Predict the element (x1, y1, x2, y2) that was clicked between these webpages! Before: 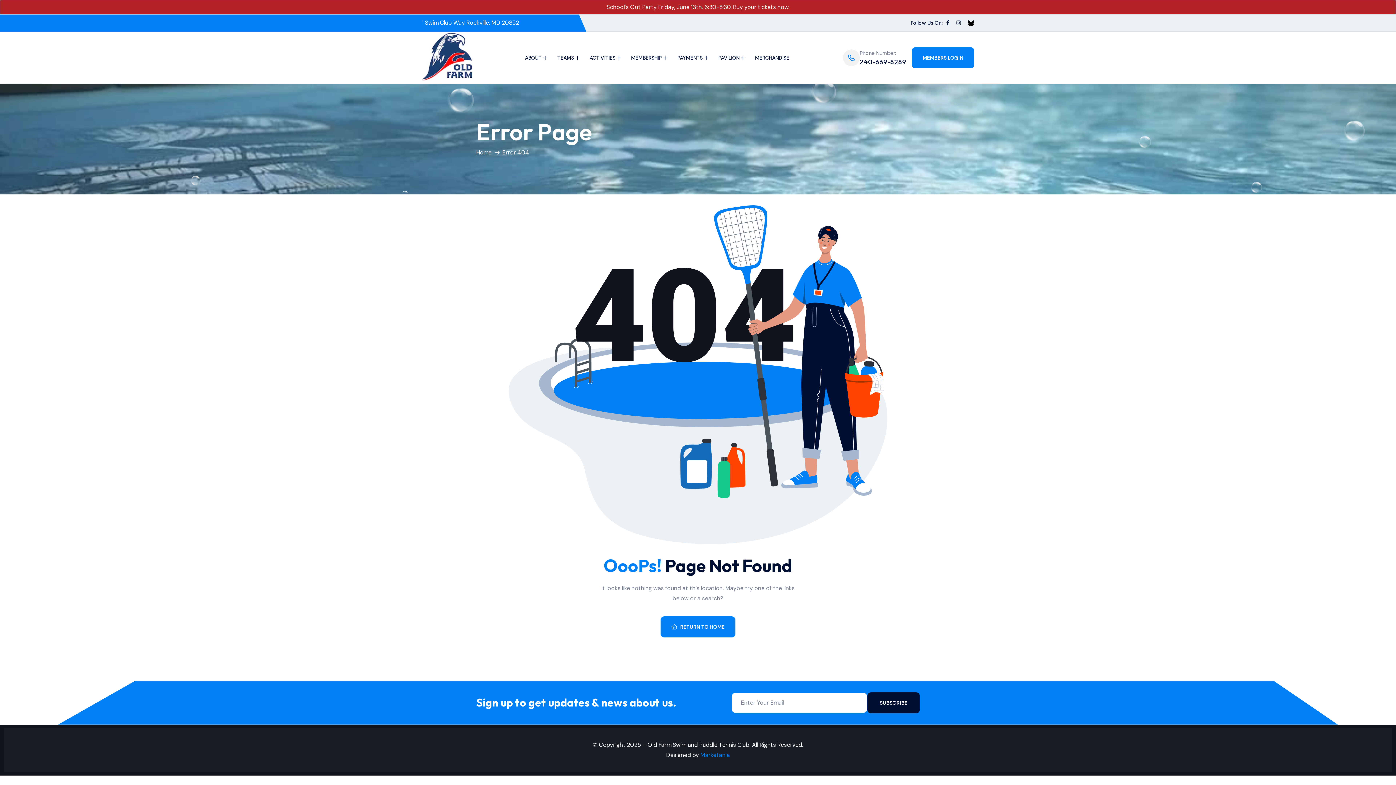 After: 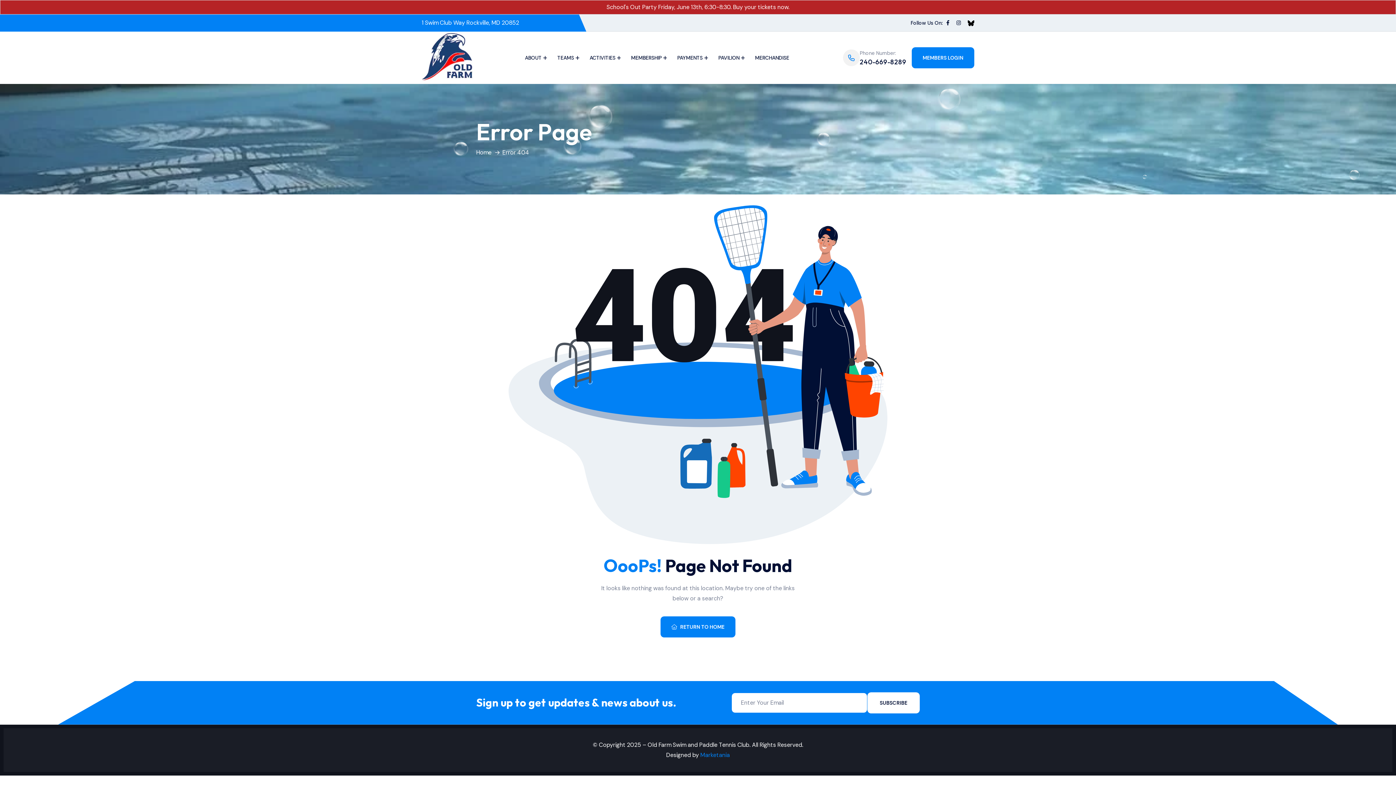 Action: bbox: (867, 692, 920, 713) label: SUBSCRIBE